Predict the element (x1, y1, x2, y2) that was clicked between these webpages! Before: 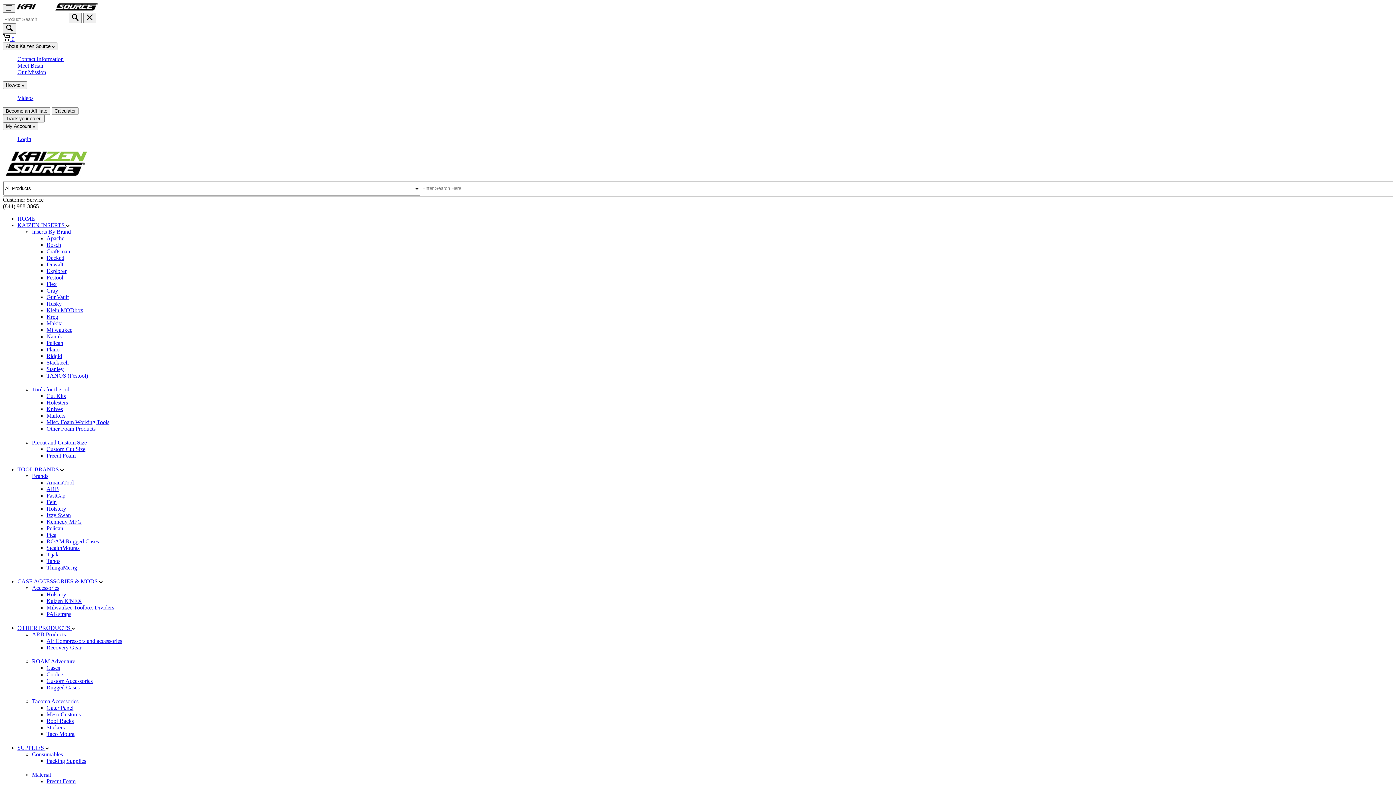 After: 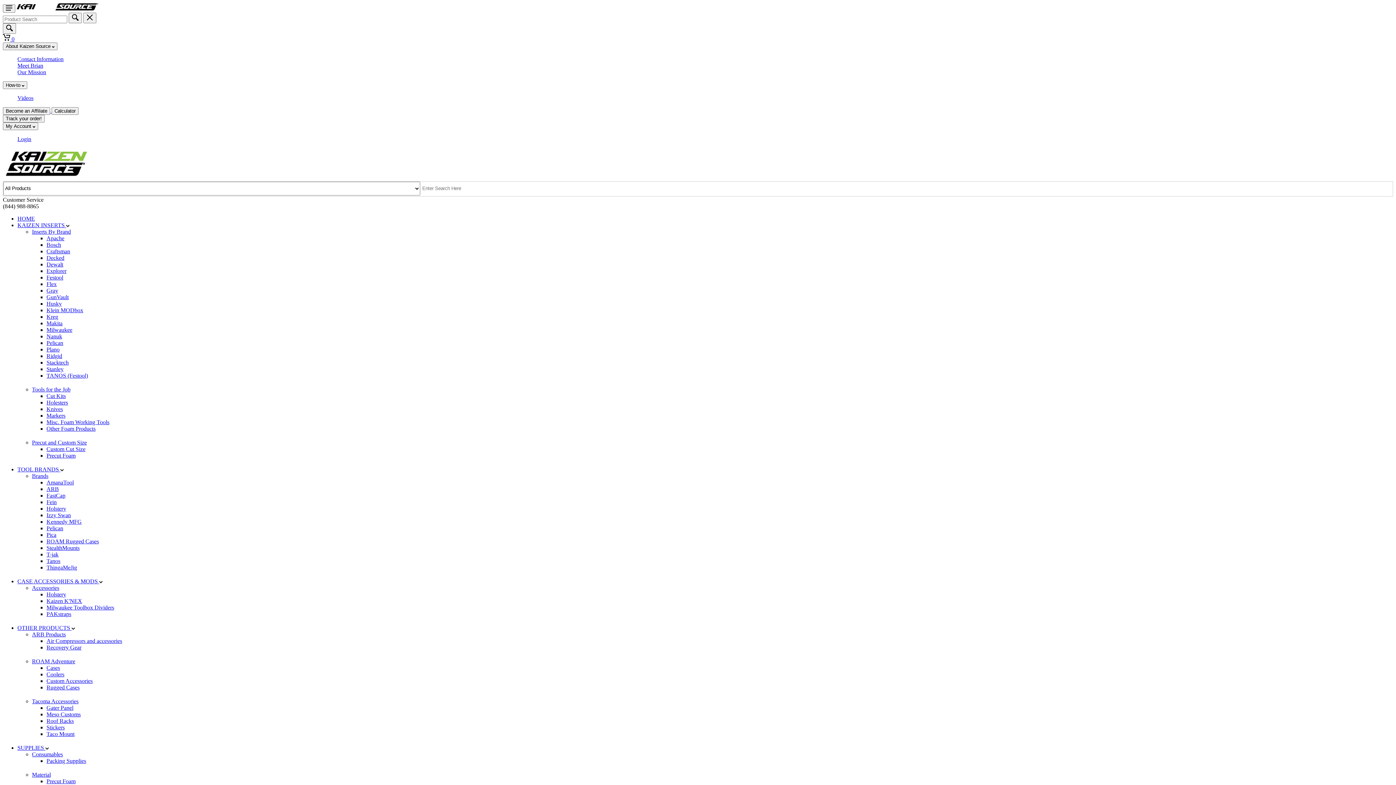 Action: label: TOOL BRANDS  bbox: (17, 466, 1393, 472)